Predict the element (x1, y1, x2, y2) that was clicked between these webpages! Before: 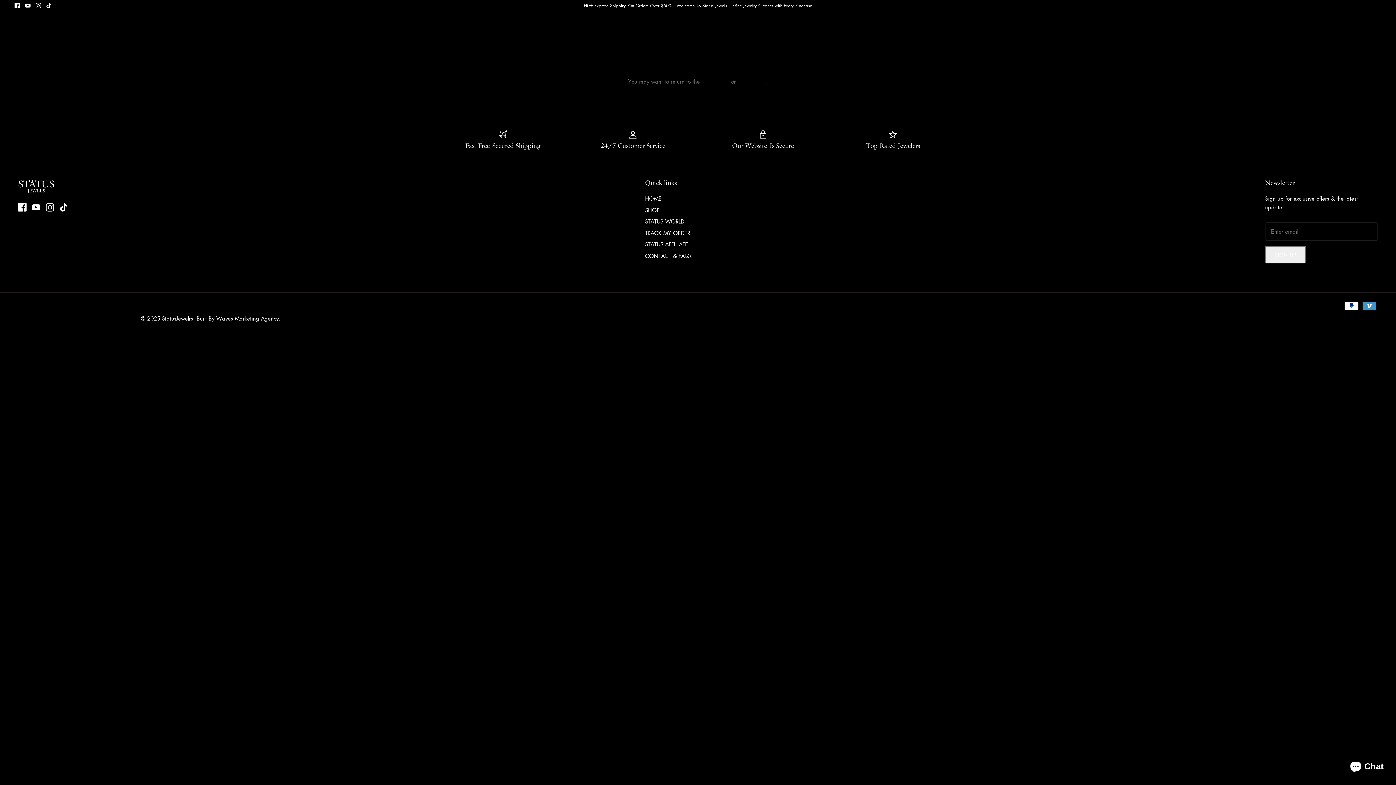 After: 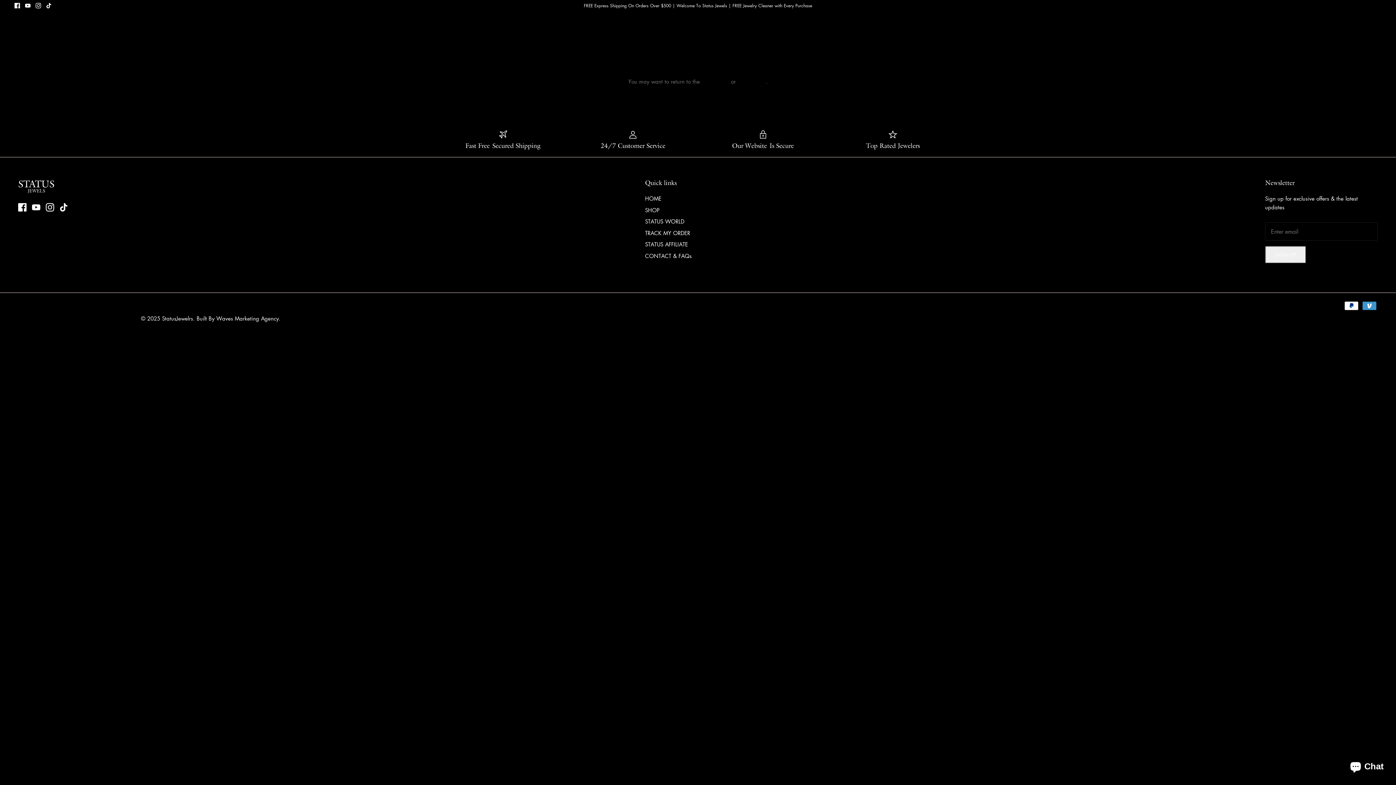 Action: label: Tiktok bbox: (46, 2, 51, 8)